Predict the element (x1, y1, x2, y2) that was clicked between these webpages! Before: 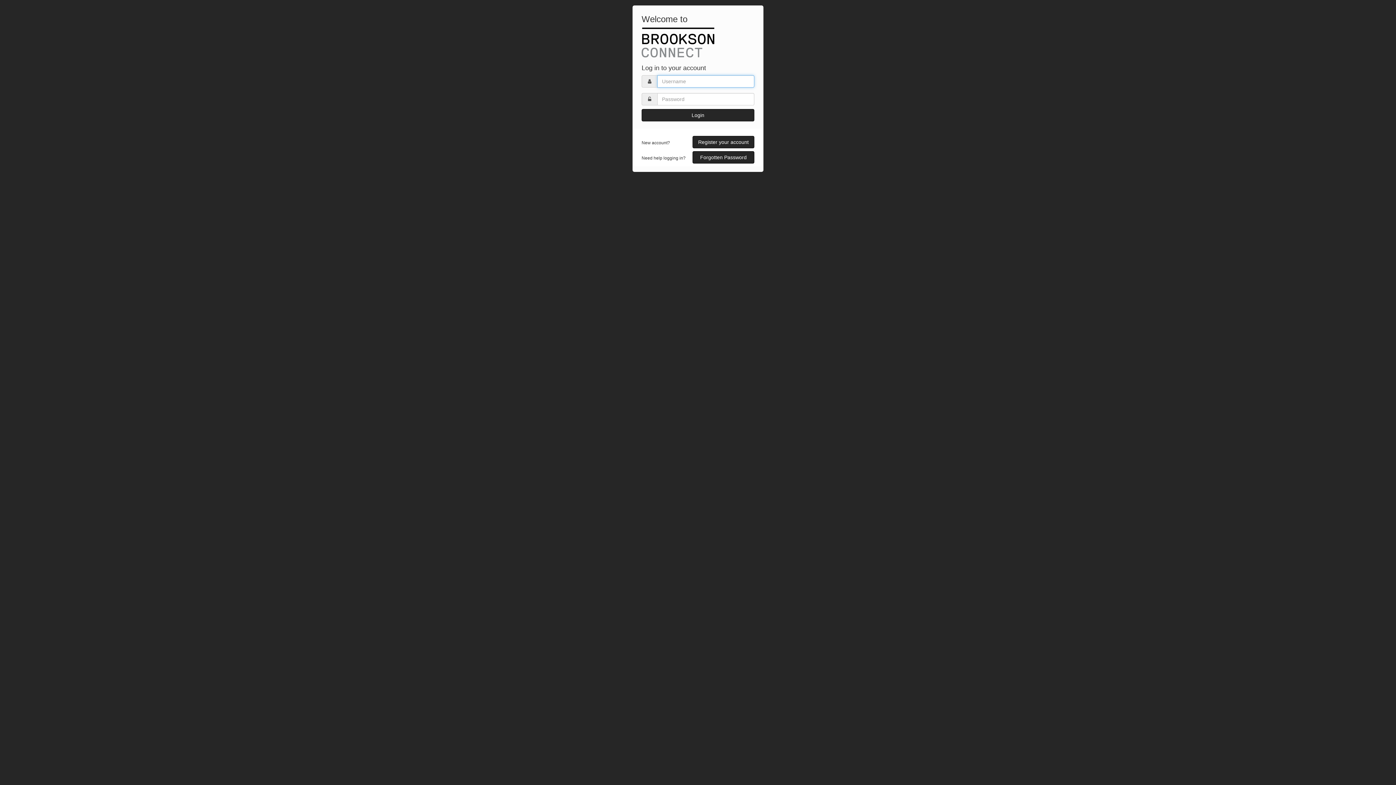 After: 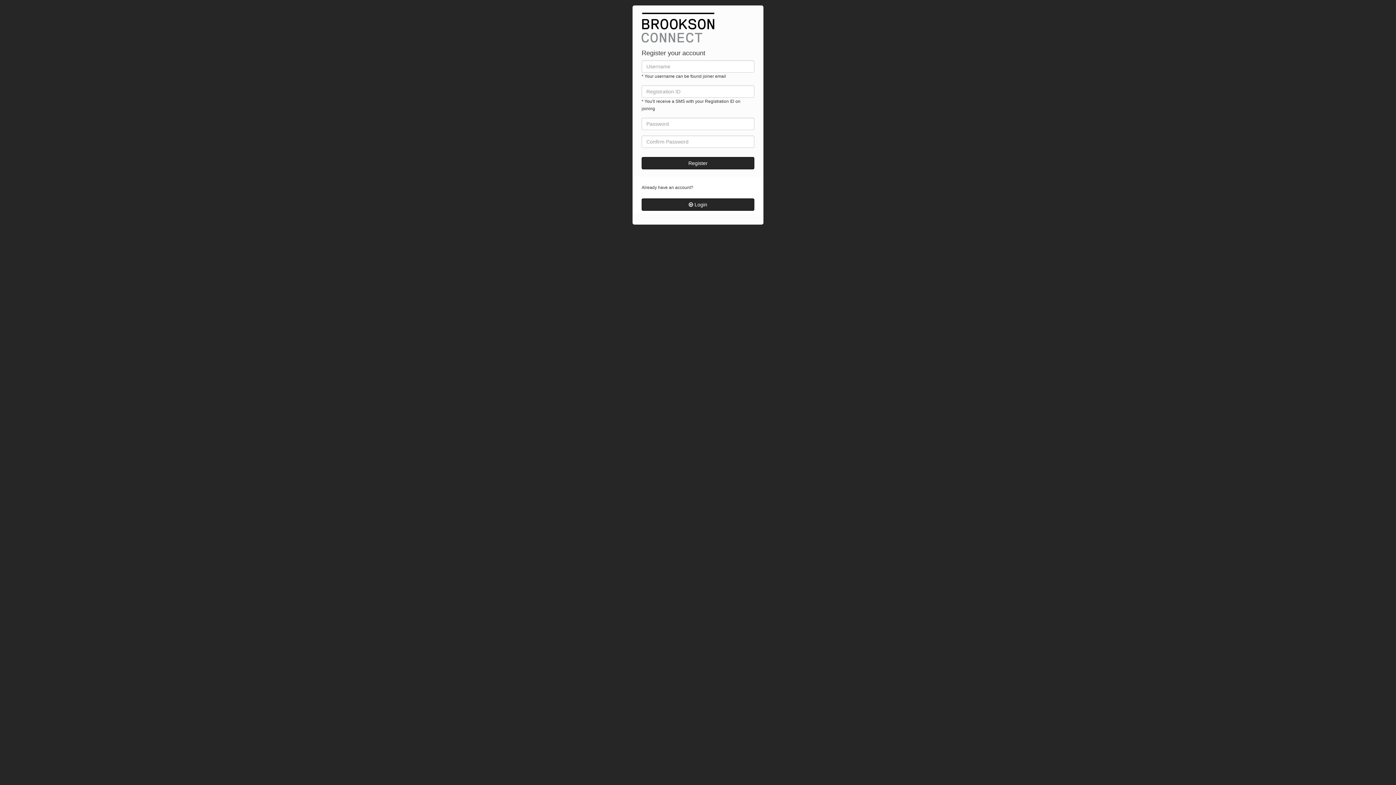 Action: label: Register your account bbox: (692, 136, 754, 148)